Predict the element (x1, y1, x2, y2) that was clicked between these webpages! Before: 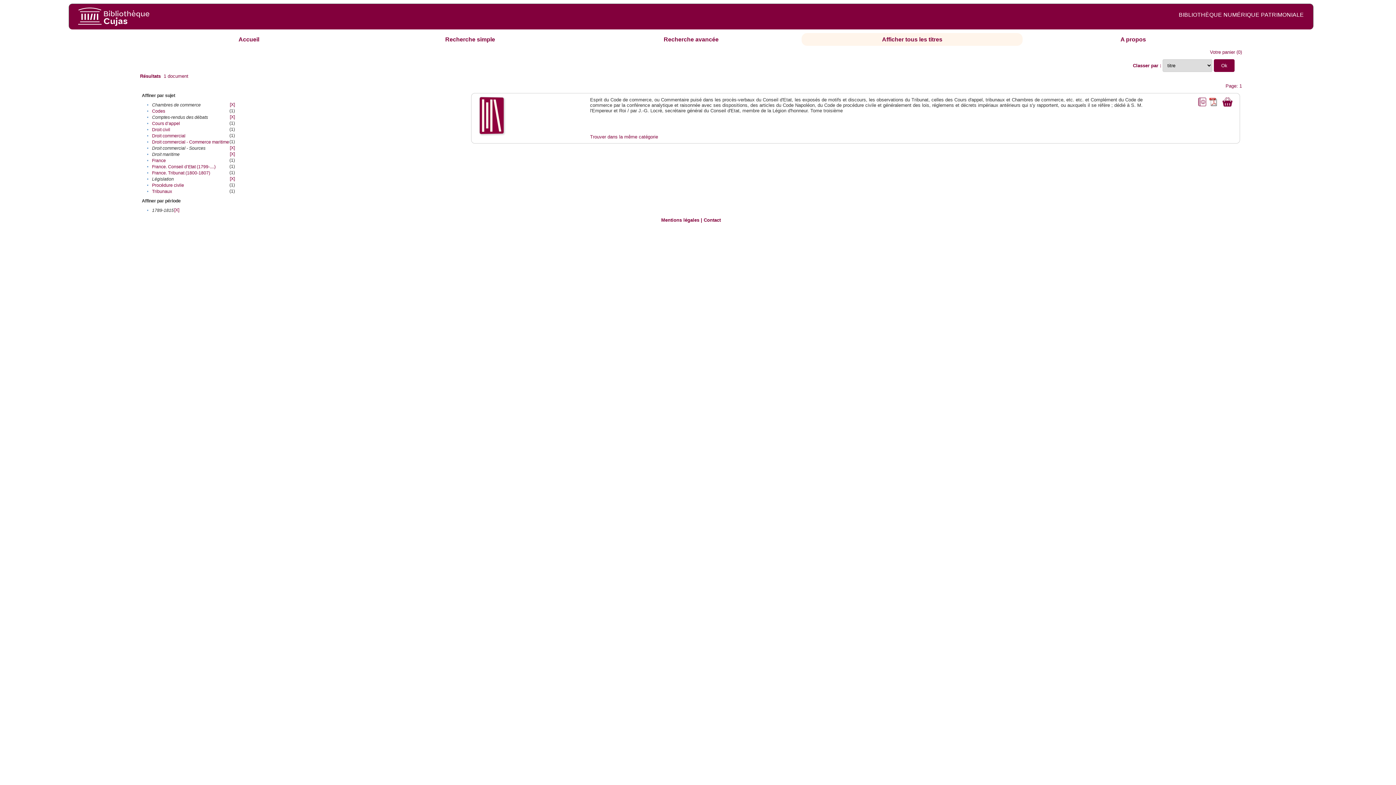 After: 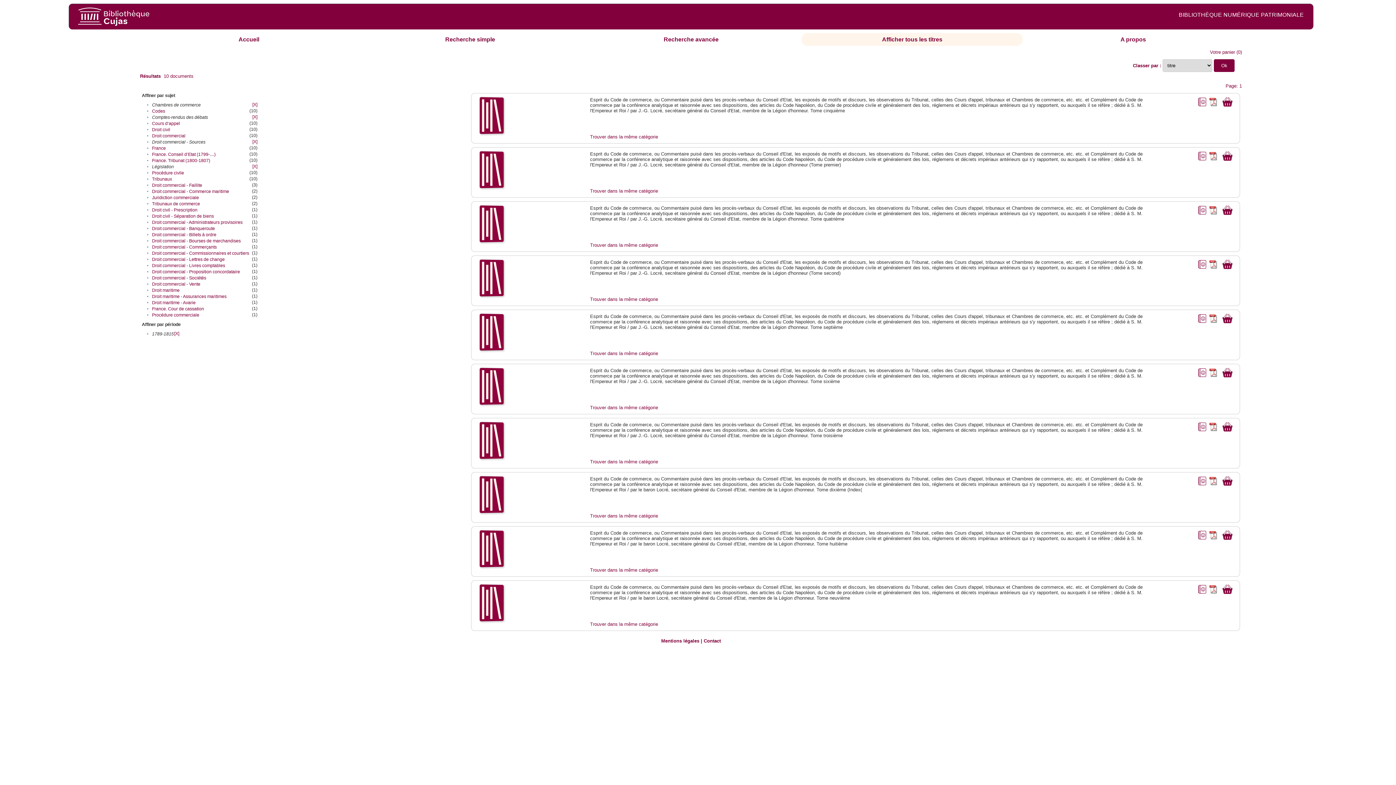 Action: bbox: (229, 151, 234, 156) label: [X]